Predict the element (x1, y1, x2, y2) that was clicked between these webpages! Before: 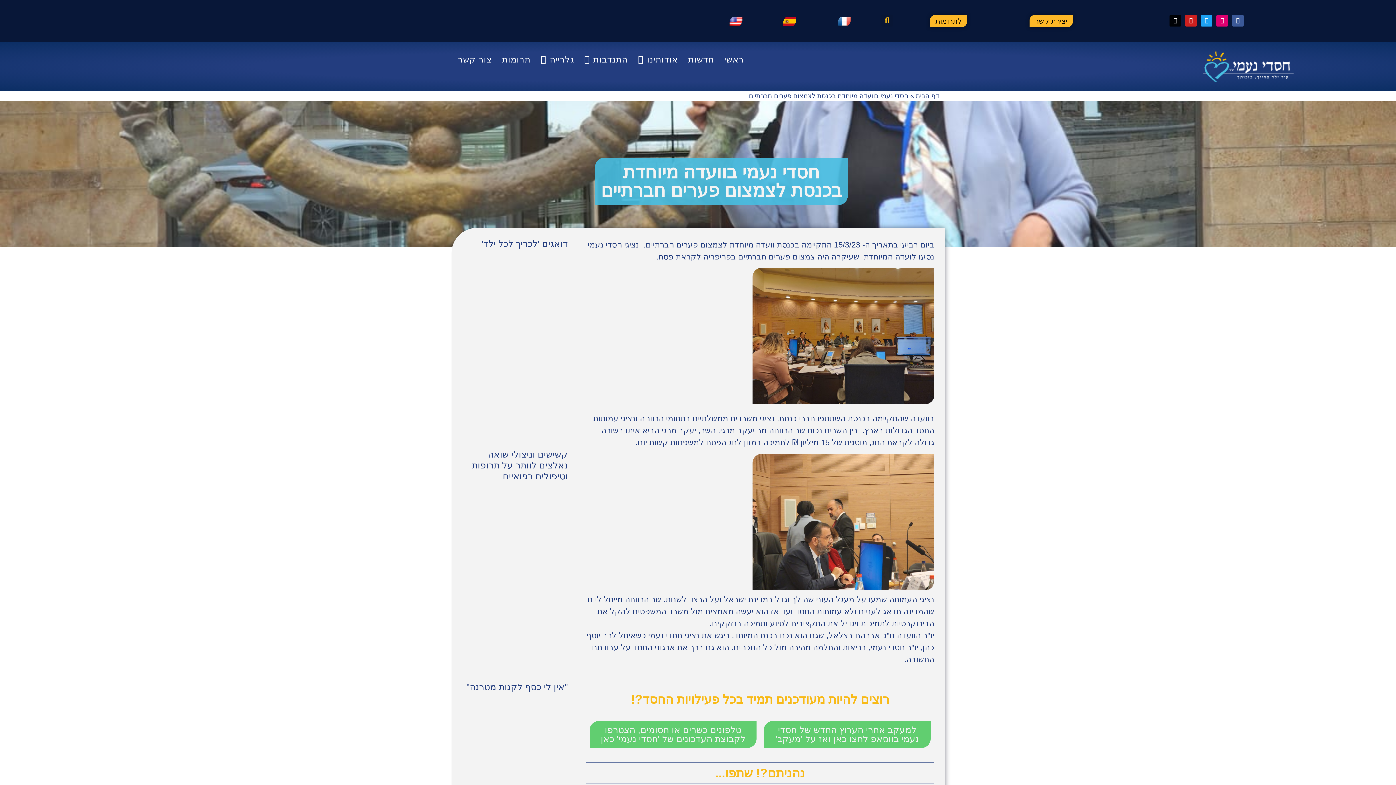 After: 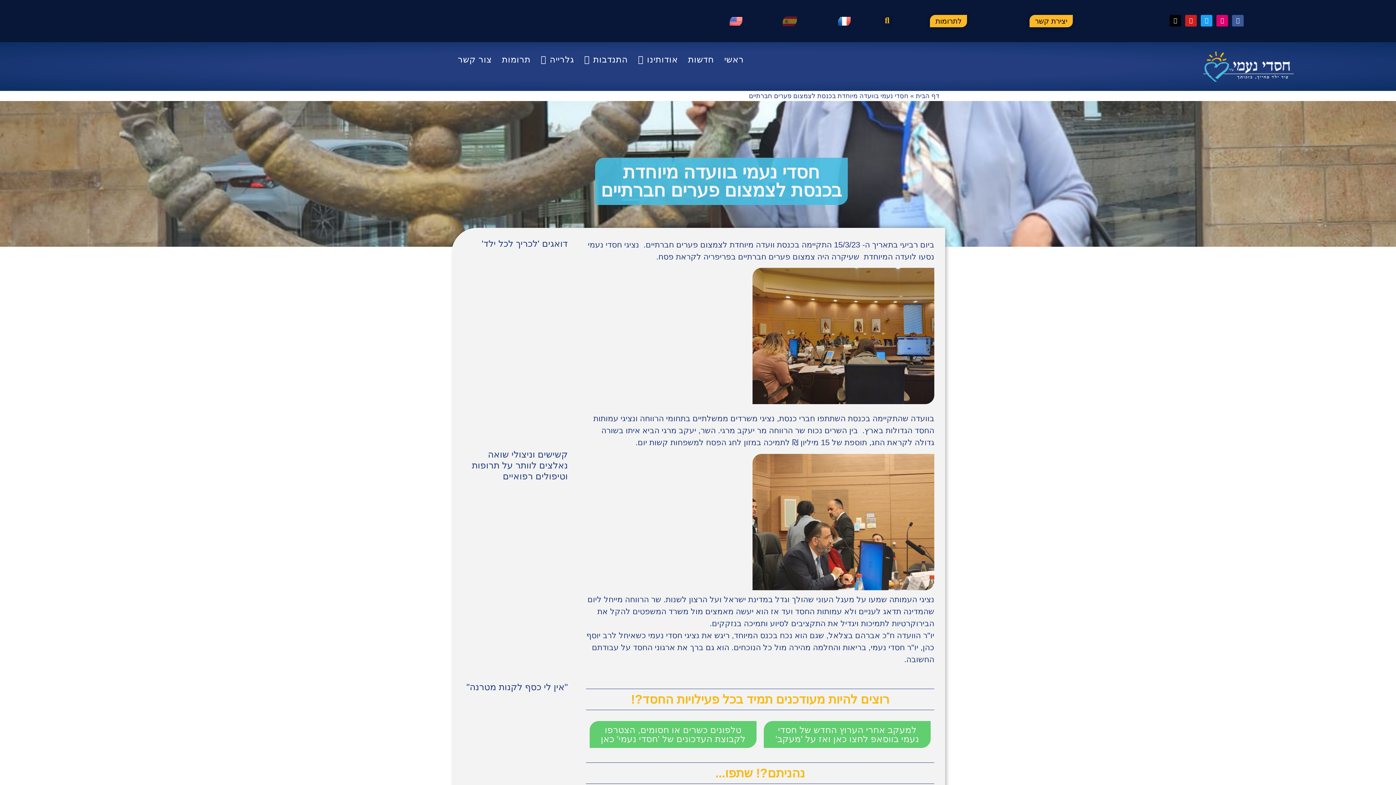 Action: bbox: (781, 13, 798, 28)